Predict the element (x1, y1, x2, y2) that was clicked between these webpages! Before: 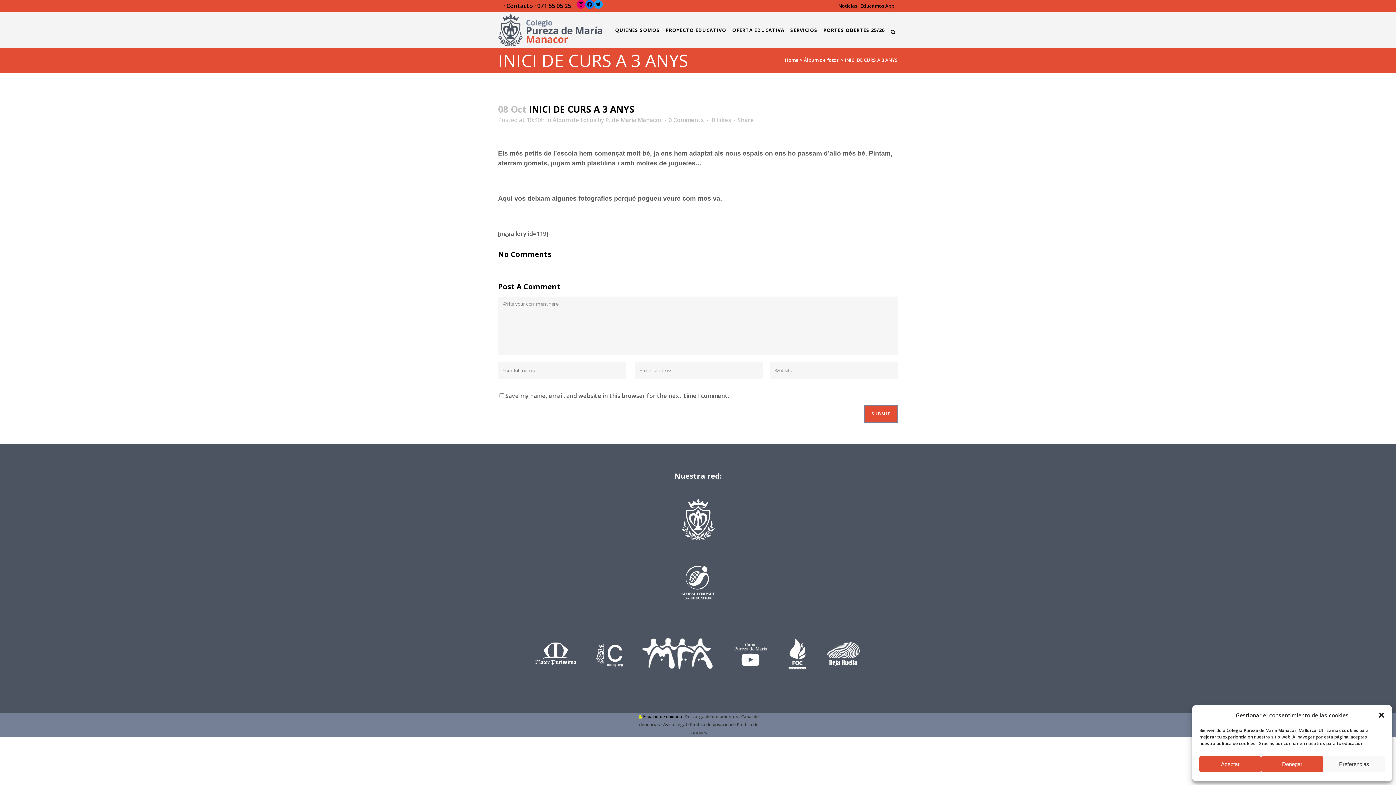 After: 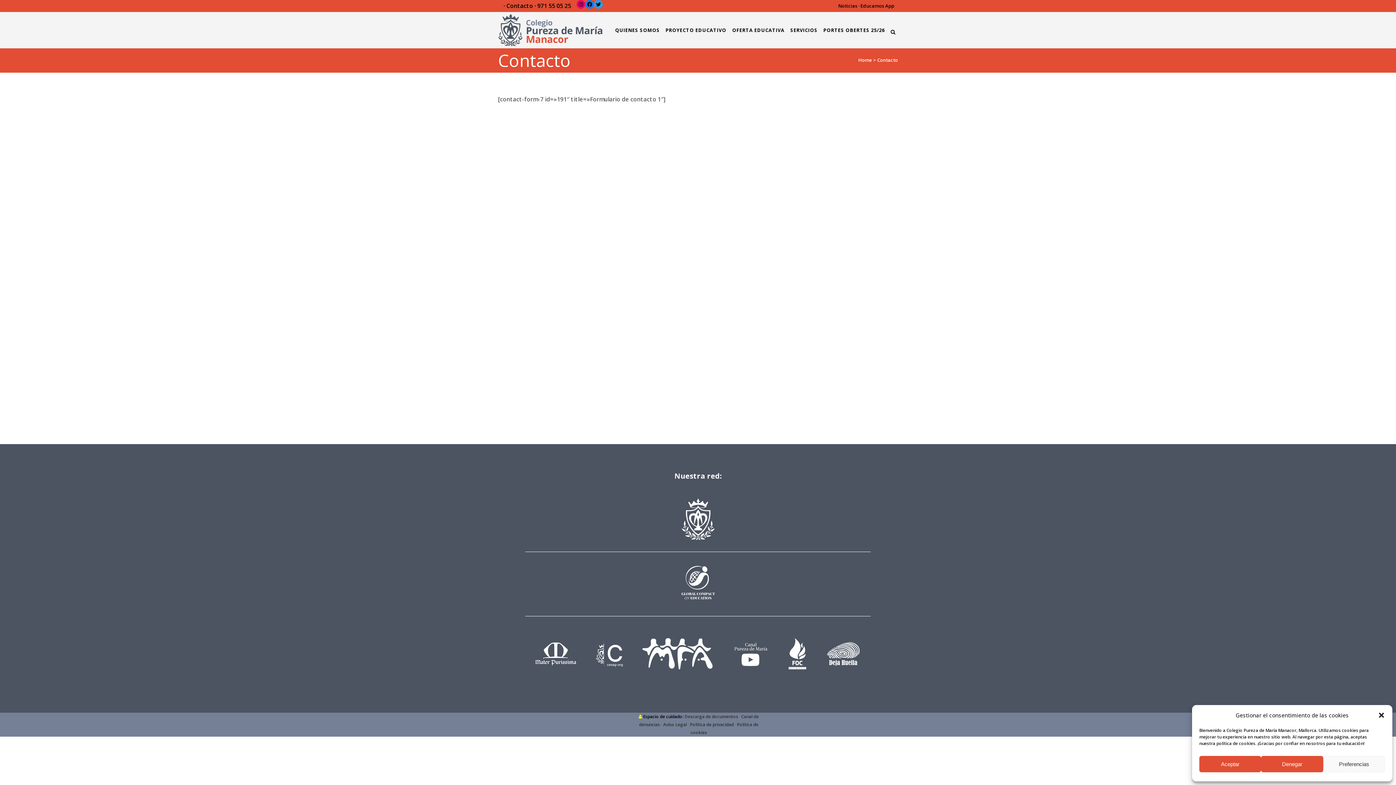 Action: bbox: (506, 1, 533, 9) label: Contacto